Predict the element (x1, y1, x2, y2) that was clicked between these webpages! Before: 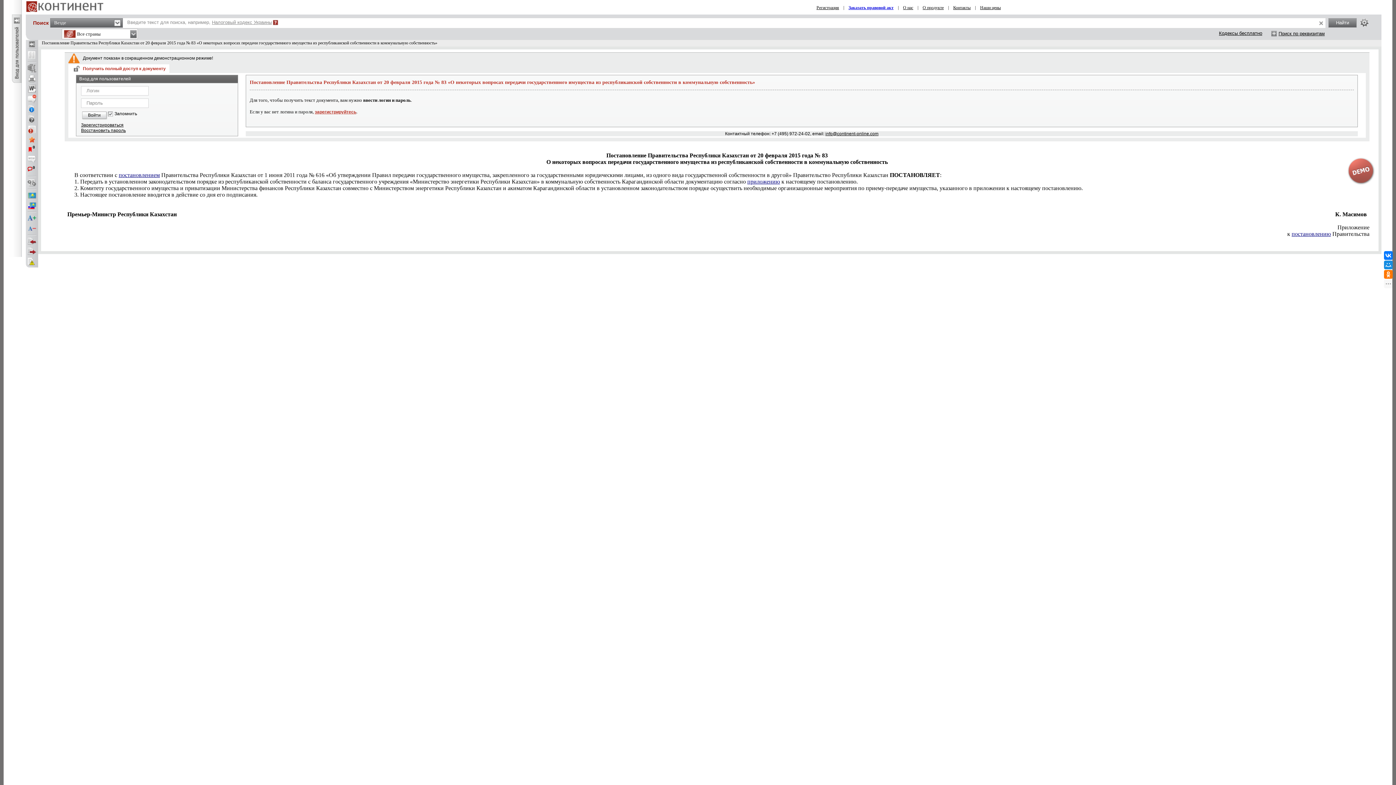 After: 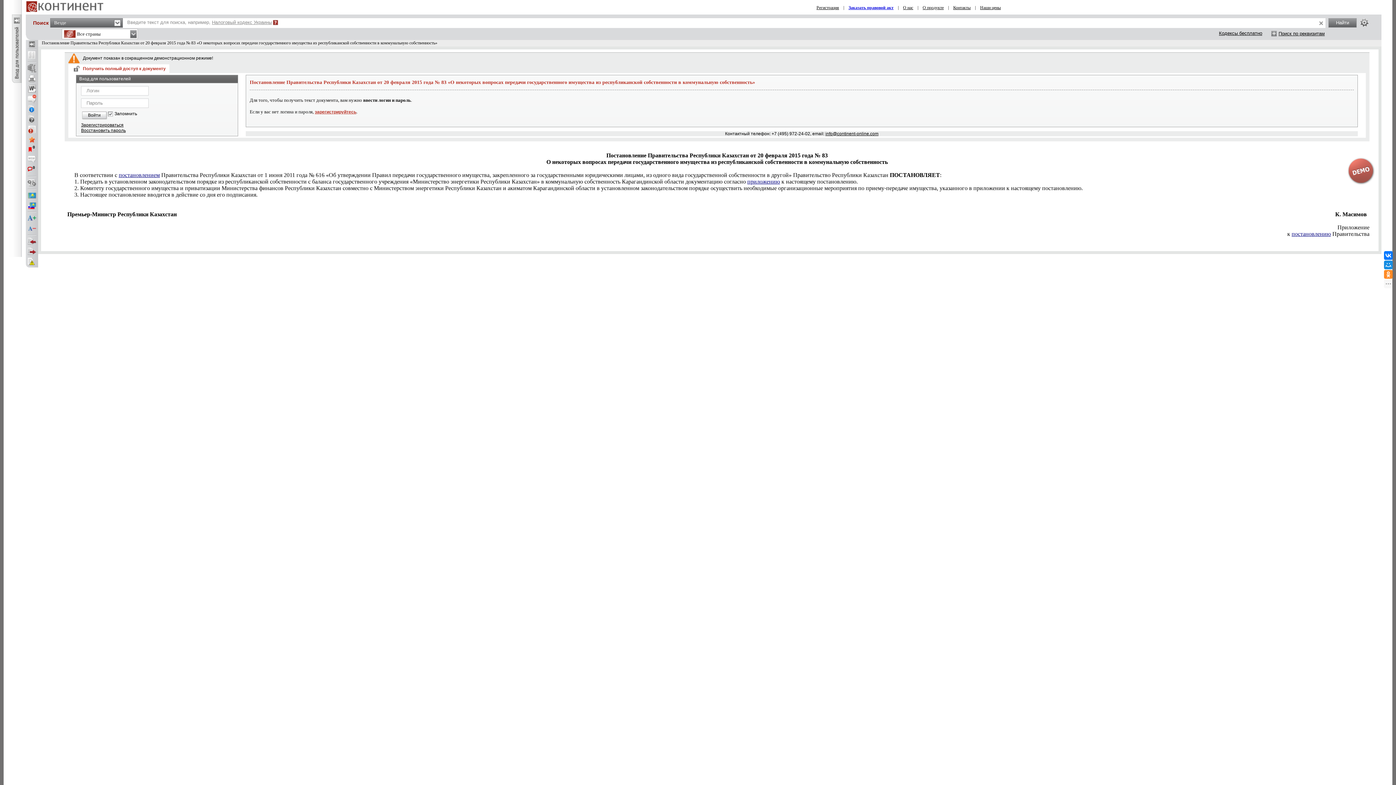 Action: bbox: (1384, 270, 1393, 278)